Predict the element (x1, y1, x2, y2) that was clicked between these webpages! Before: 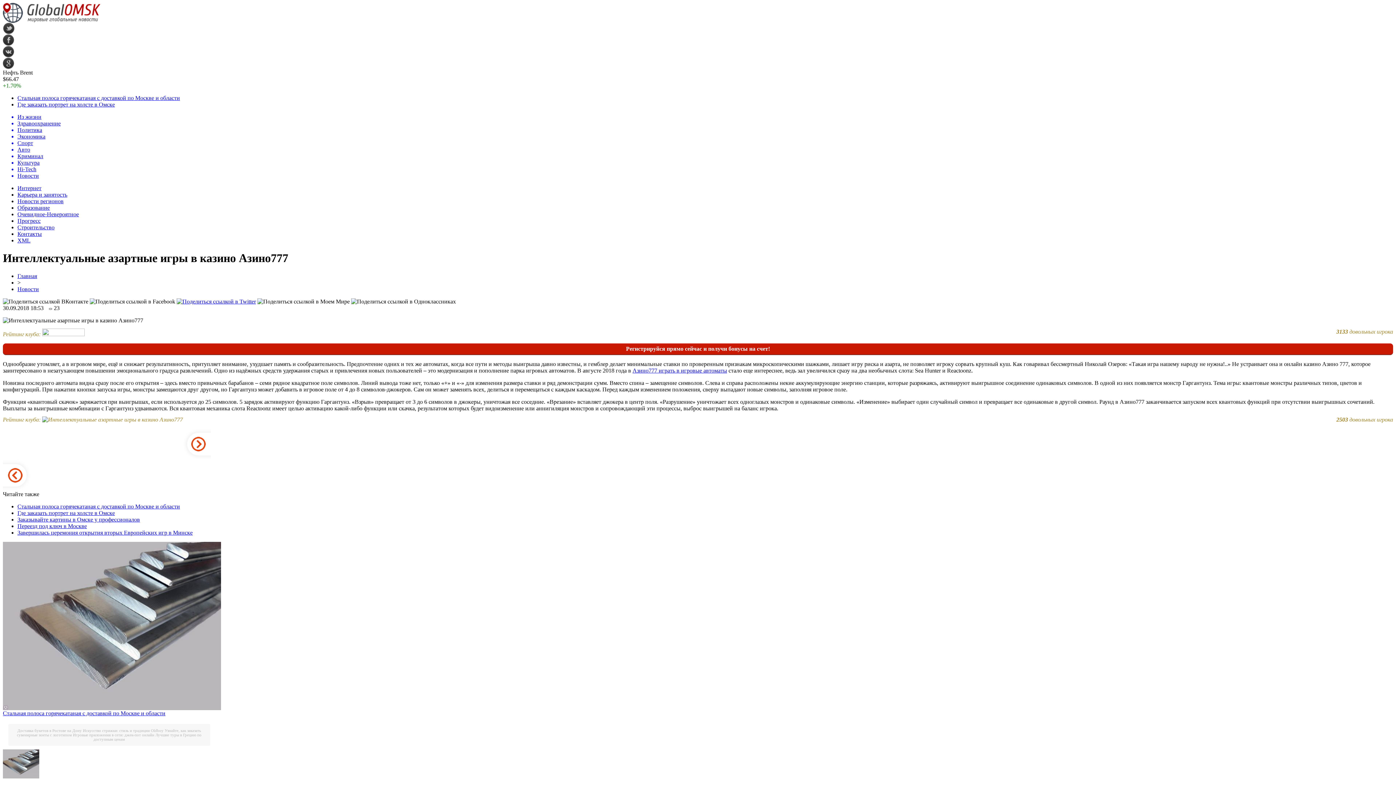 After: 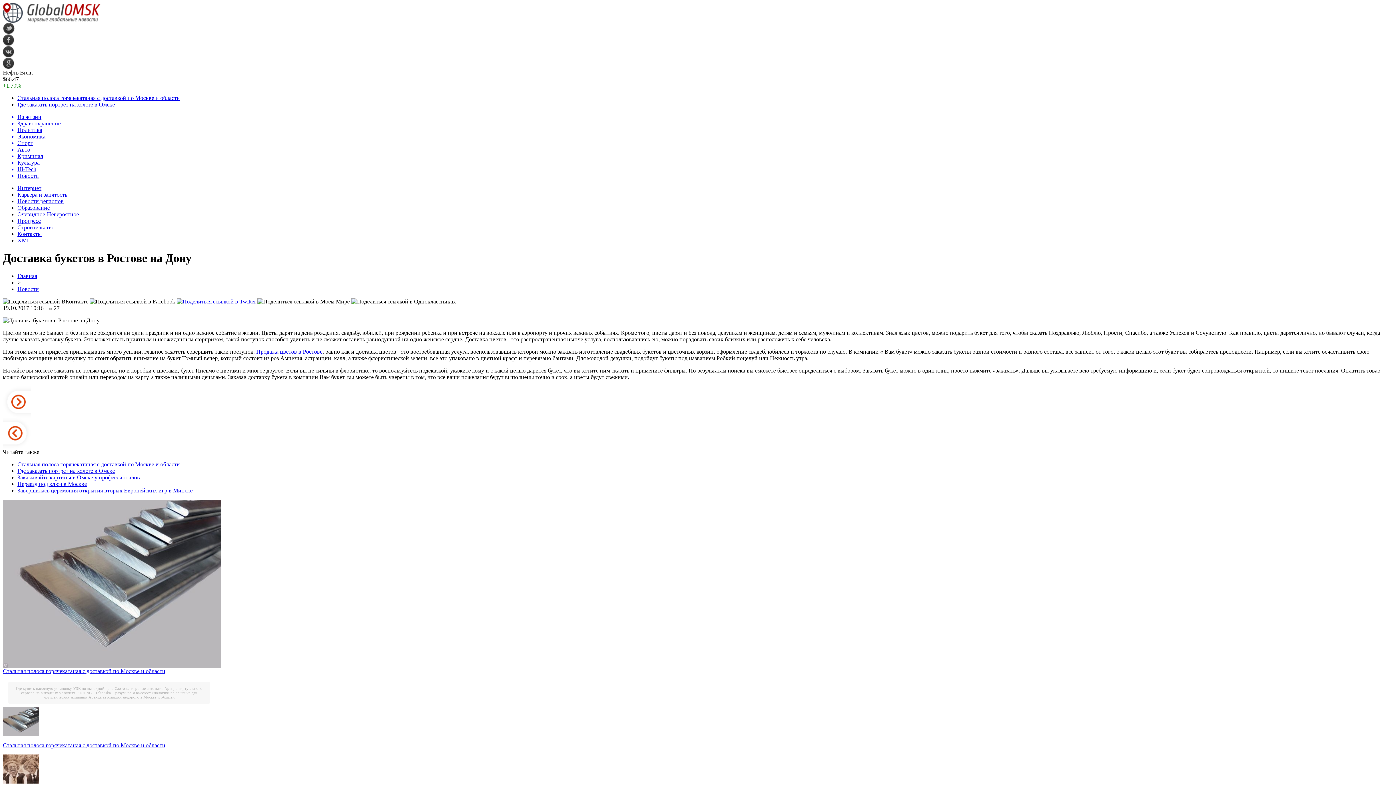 Action: bbox: (17, 728, 81, 733) label: Доставка букетов в Ростове на Дону